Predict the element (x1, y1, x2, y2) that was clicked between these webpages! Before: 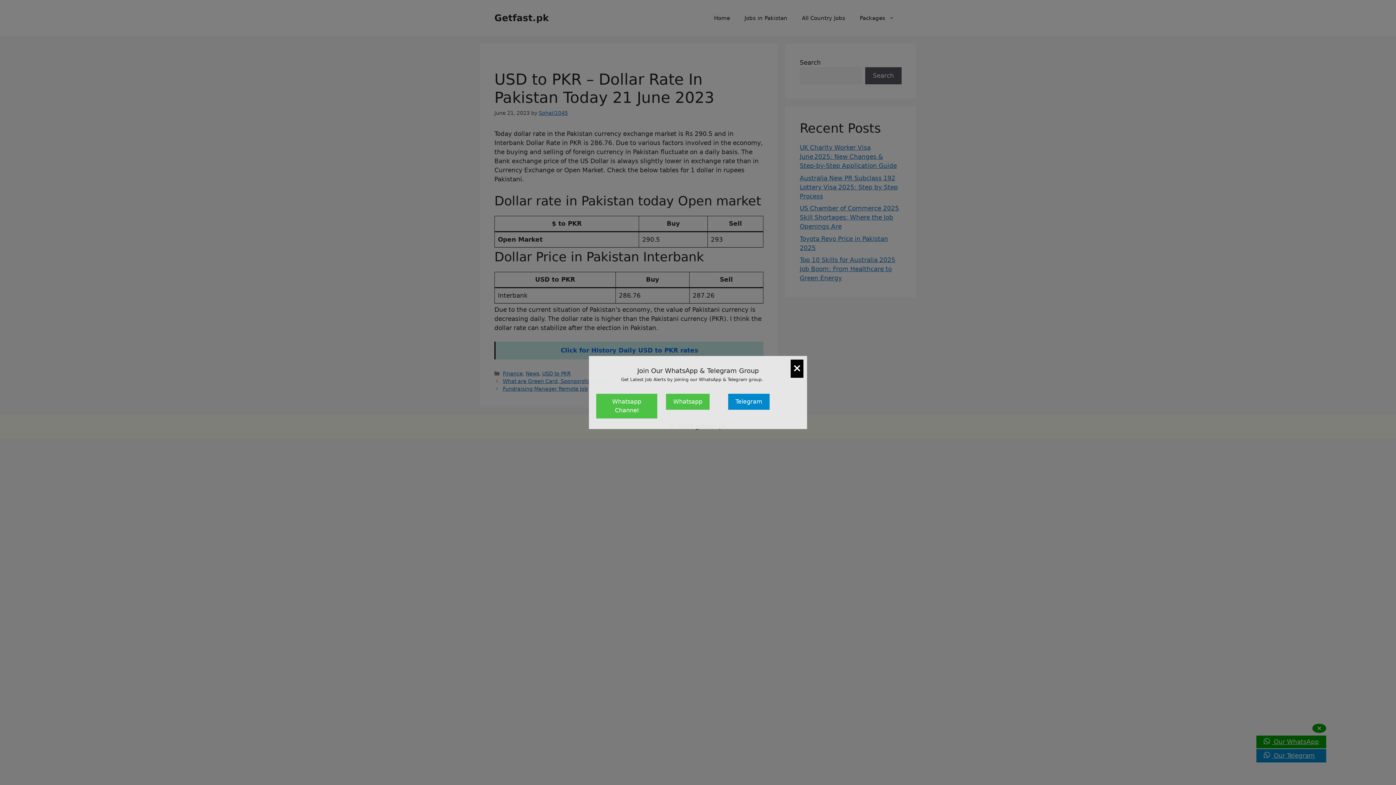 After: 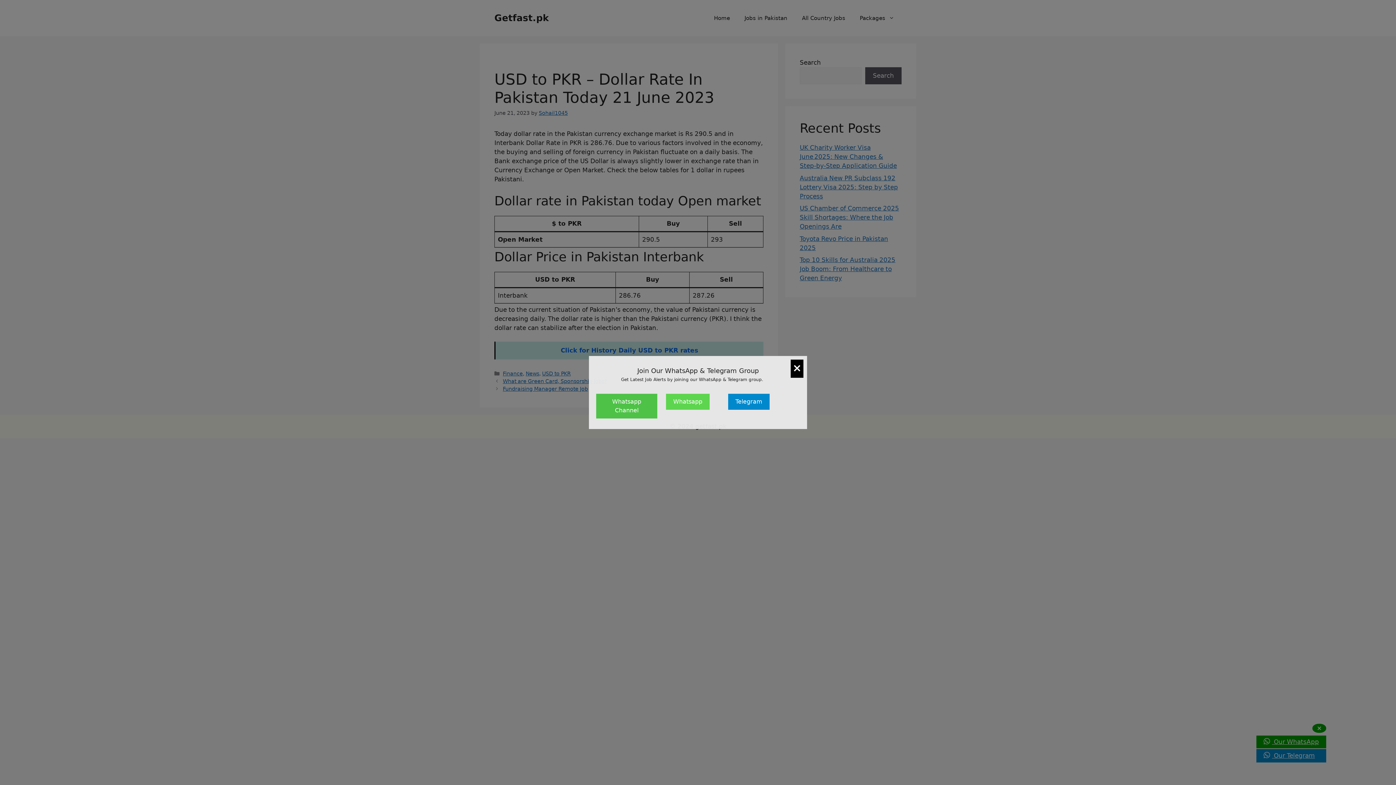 Action: label: Whatsapp bbox: (666, 394, 709, 410)